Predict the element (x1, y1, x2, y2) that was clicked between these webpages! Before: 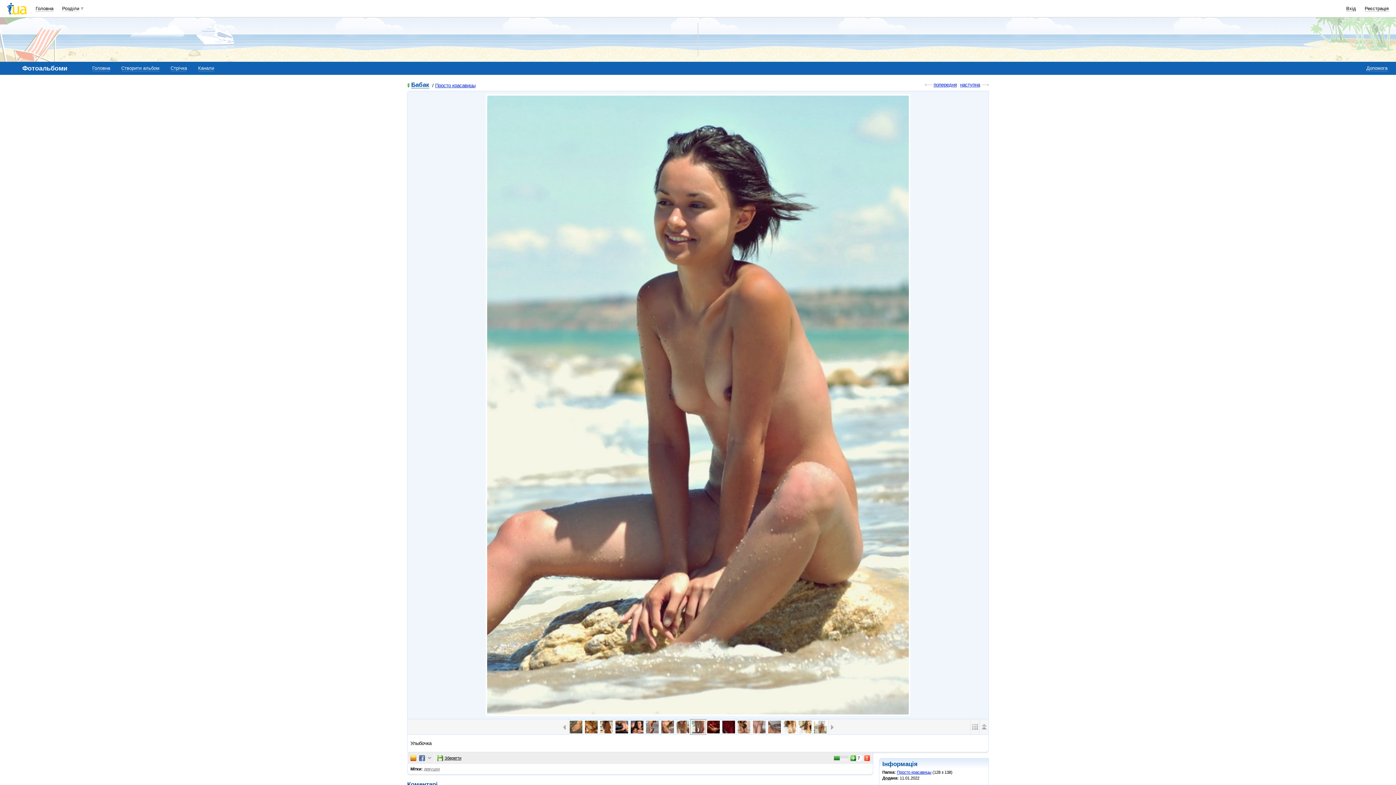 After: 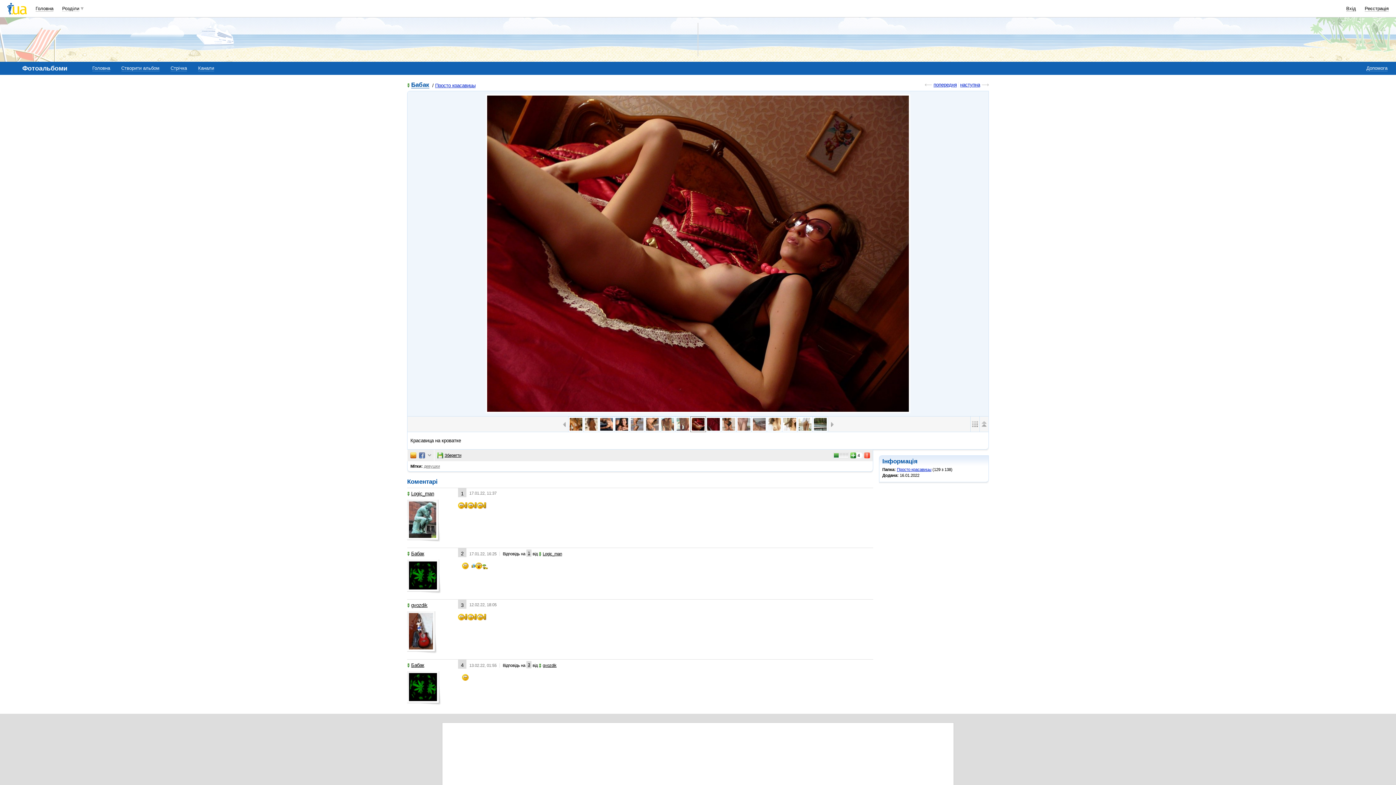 Action: bbox: (705, 719, 721, 735)